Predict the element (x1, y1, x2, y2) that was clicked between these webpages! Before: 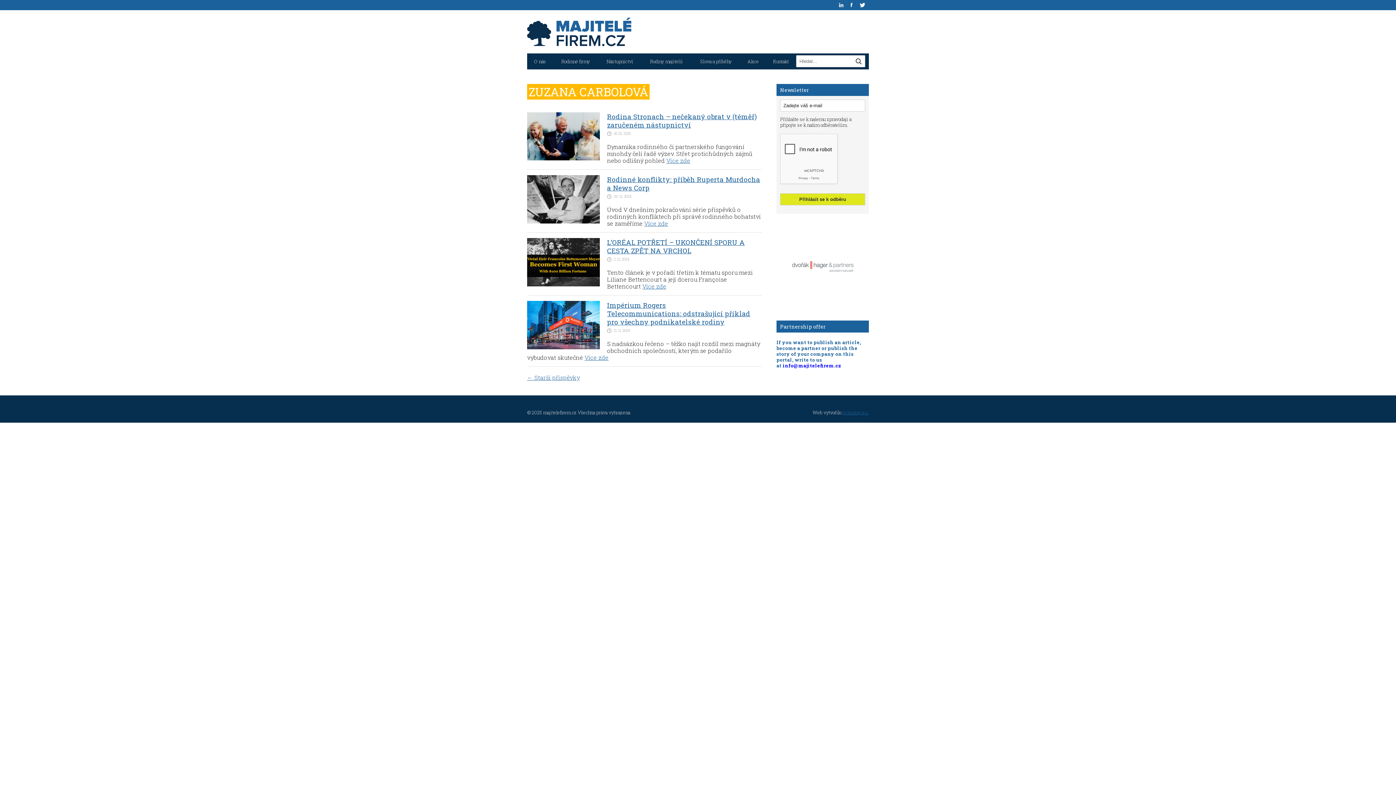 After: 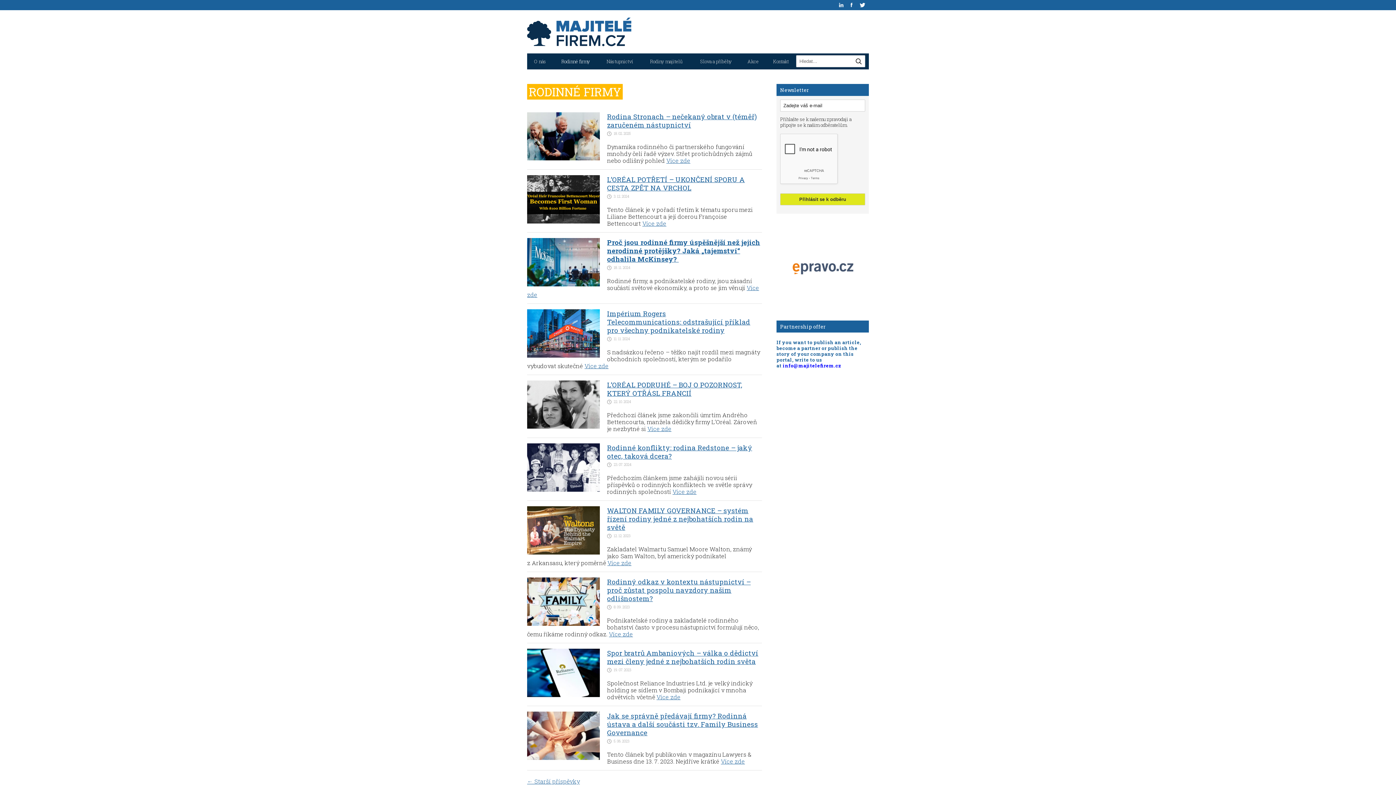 Action: bbox: (561, 58, 590, 64) label: Rodinné firmy